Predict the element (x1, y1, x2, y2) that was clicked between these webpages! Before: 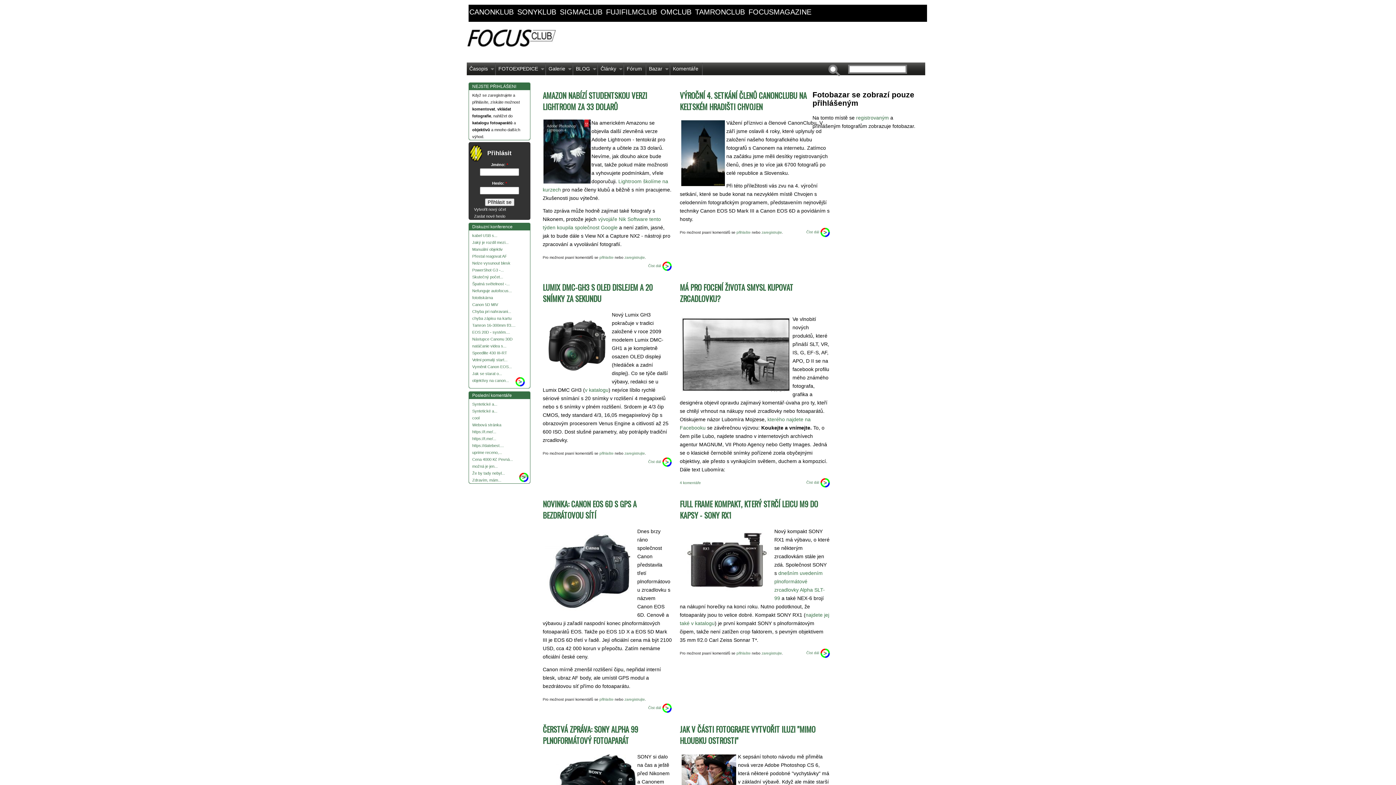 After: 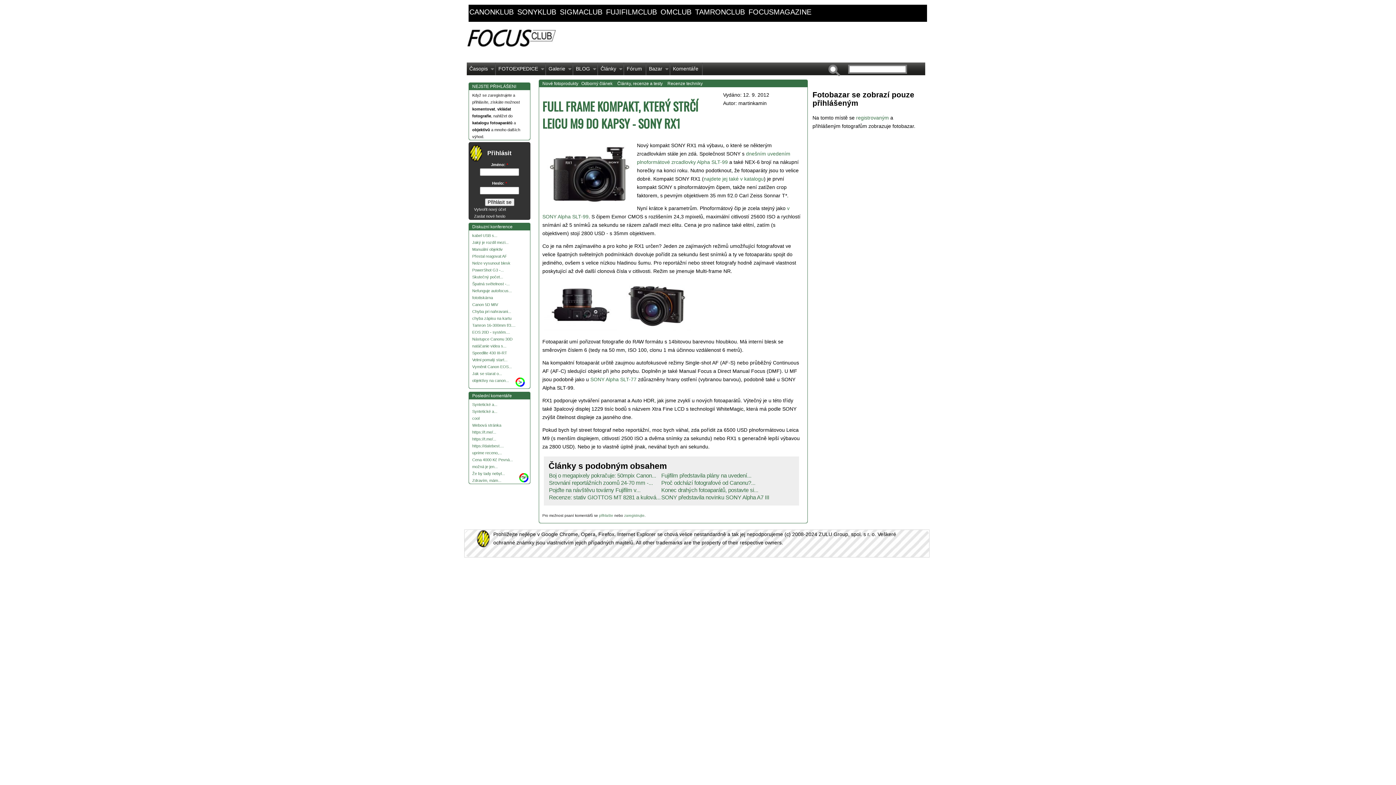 Action: label: FULL FRAME KOMPAKT, KTERÝ STRČÍ LEICU M9 DO KAPSY - SONY RX1 bbox: (680, 498, 830, 521)